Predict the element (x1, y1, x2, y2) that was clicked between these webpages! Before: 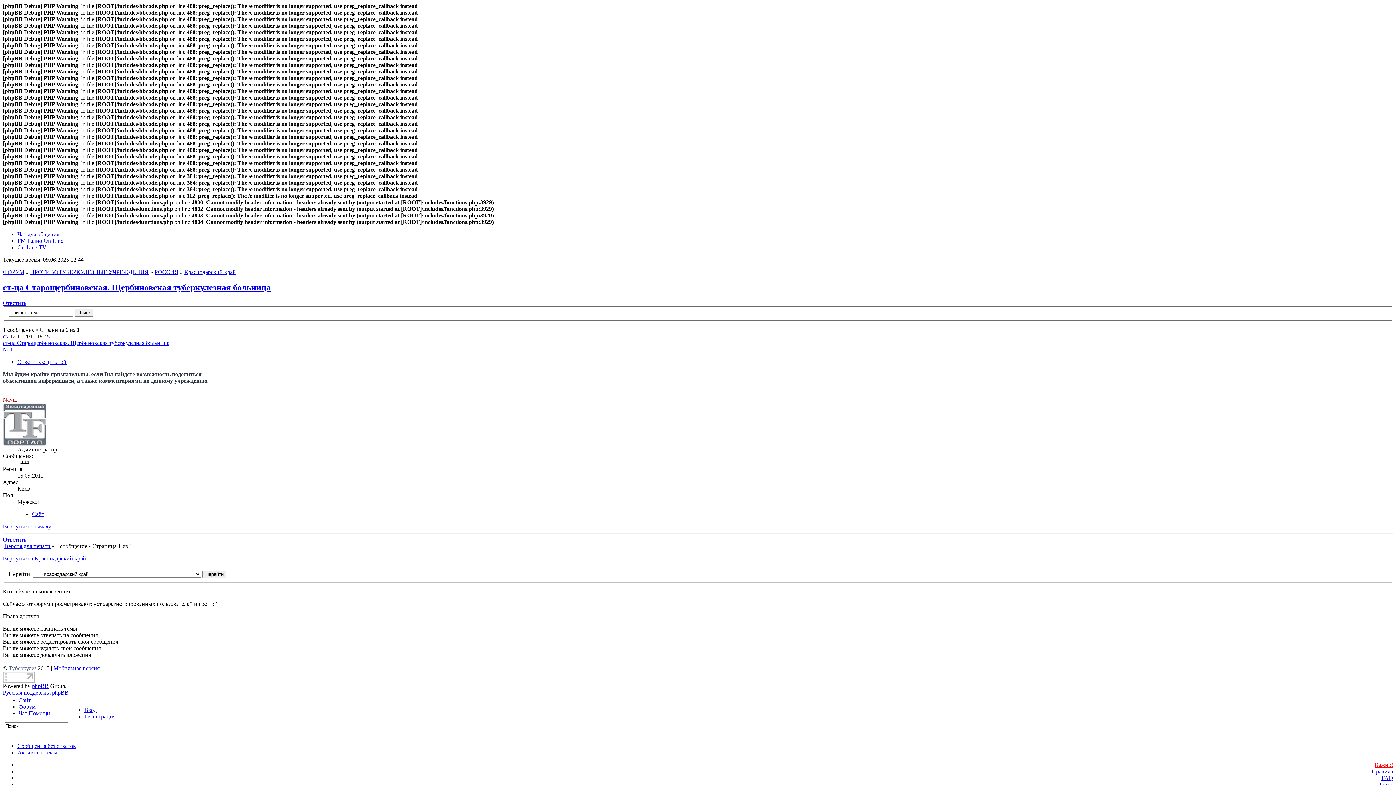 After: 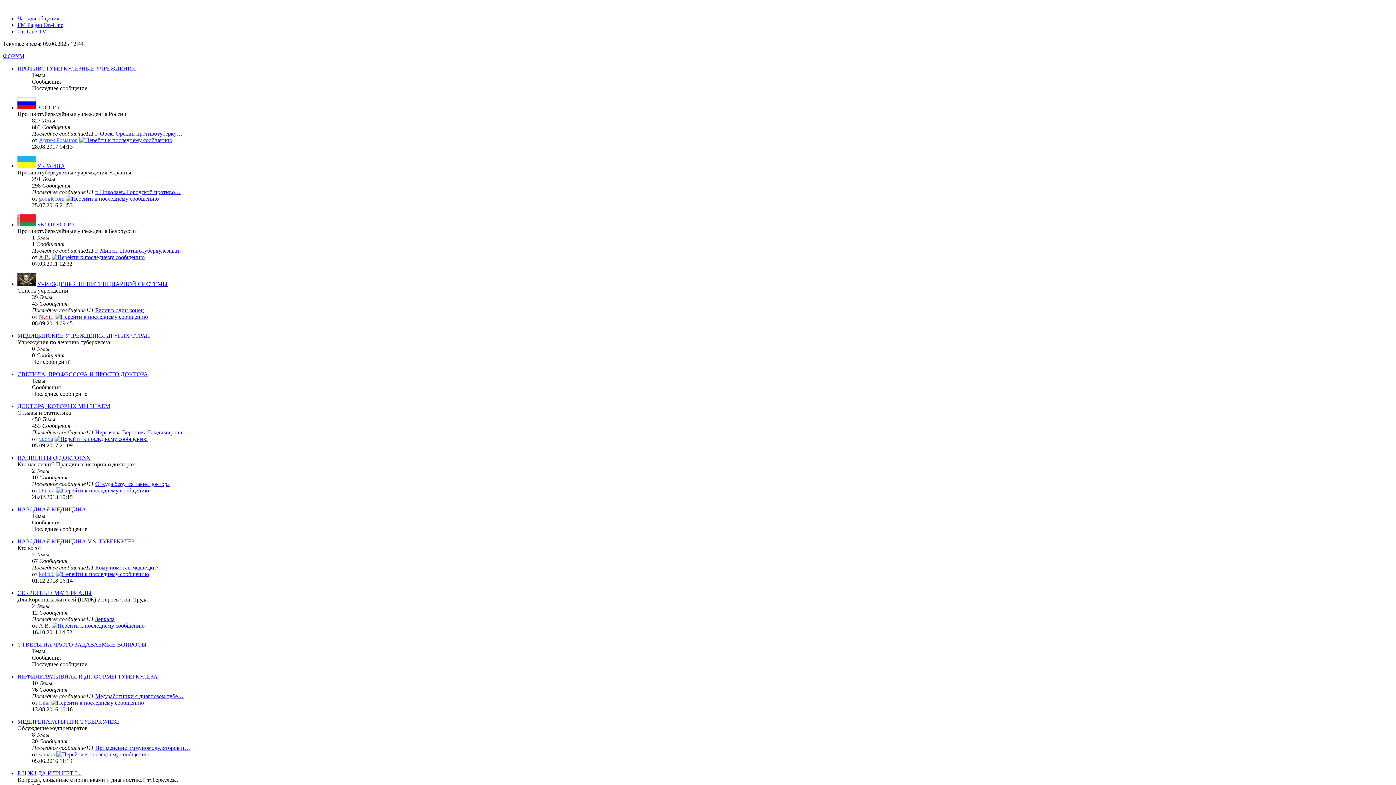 Action: label: ФОРУМ bbox: (2, 269, 24, 275)